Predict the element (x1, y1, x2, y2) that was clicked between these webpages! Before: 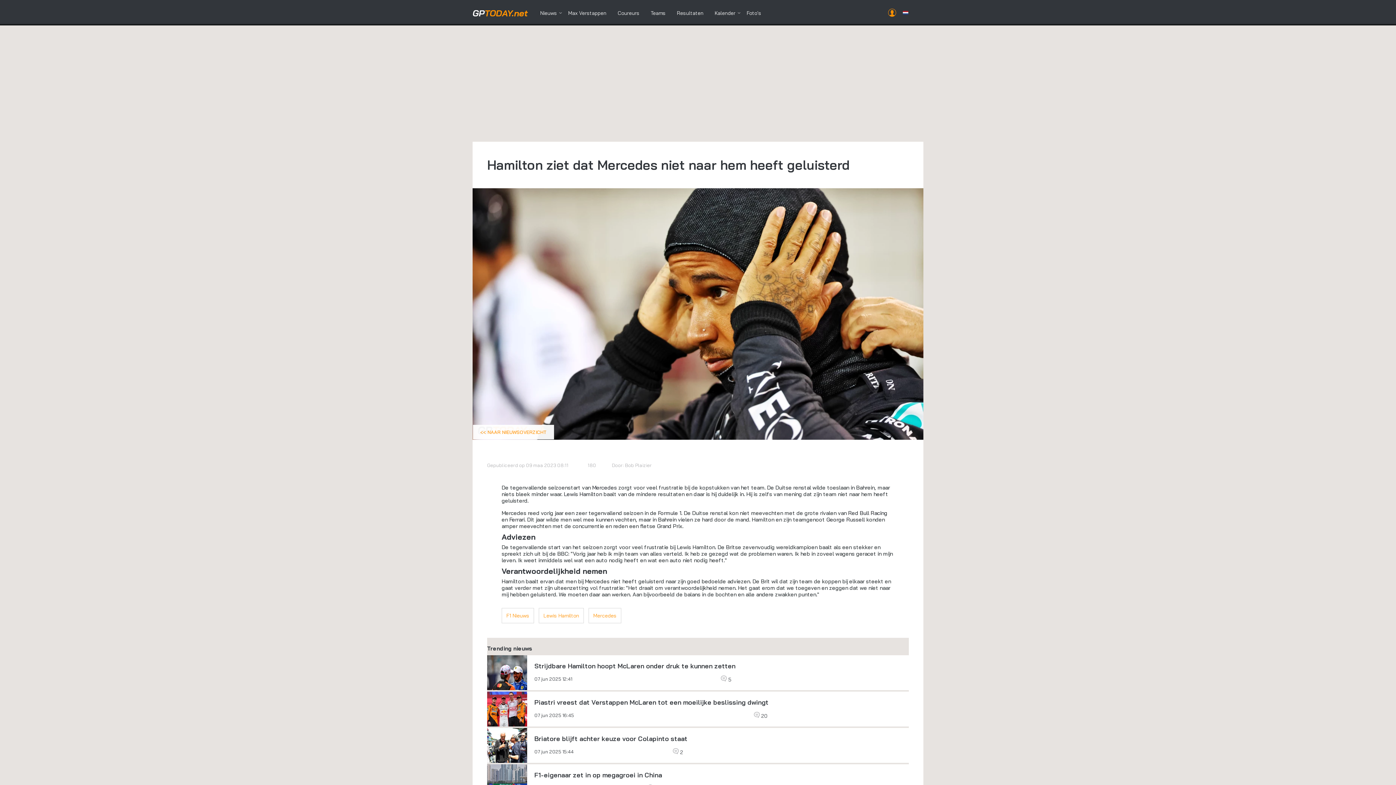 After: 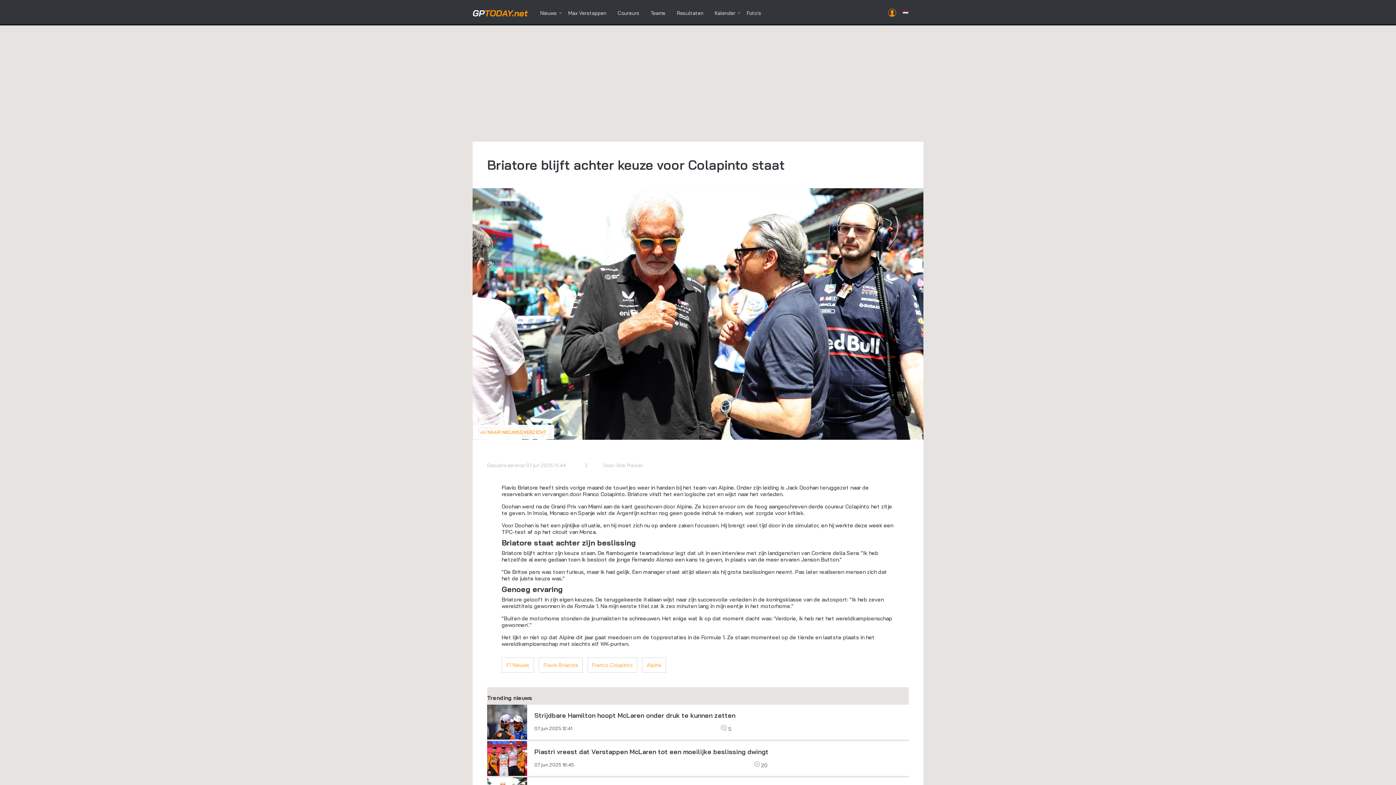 Action: label: Briatore blijft achter keuze voor Colapinto staat bbox: (534, 735, 687, 743)